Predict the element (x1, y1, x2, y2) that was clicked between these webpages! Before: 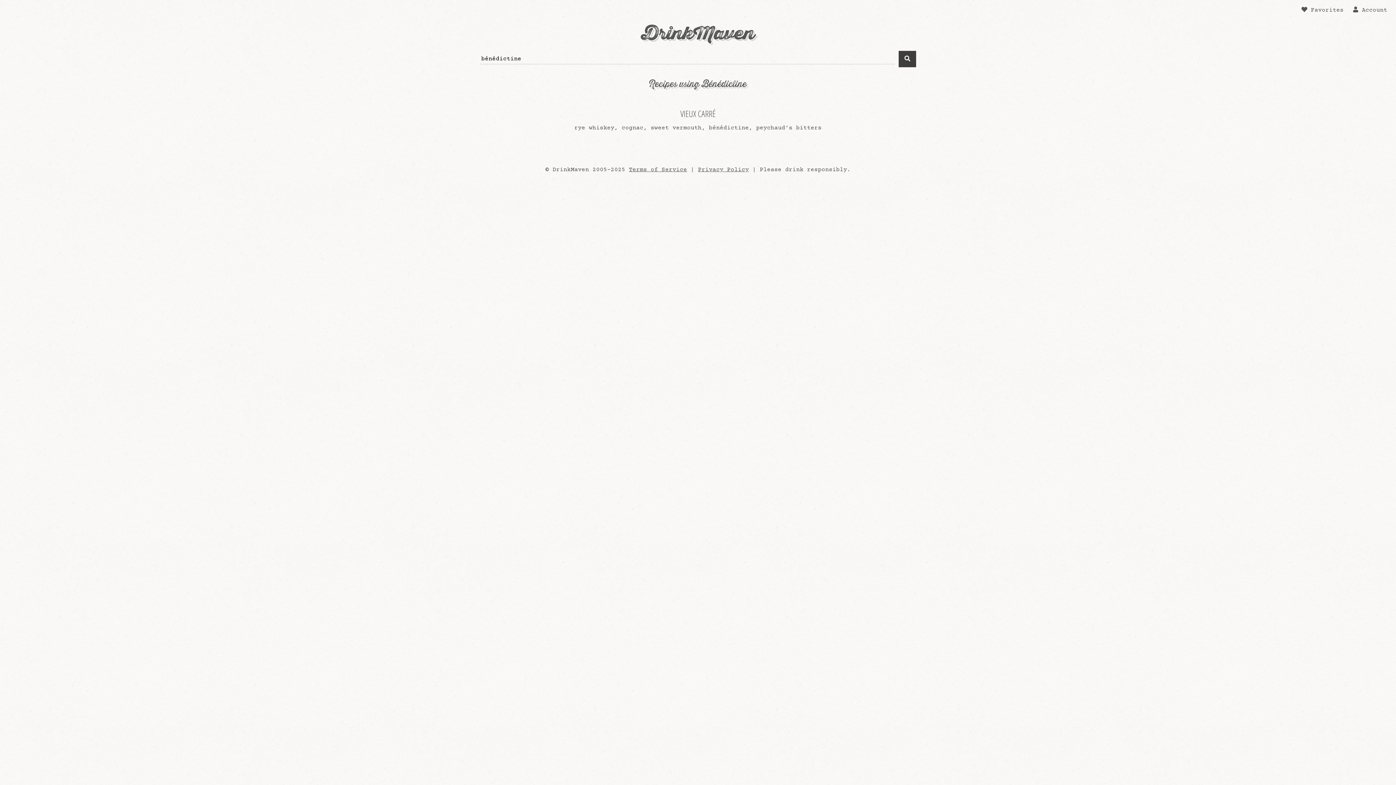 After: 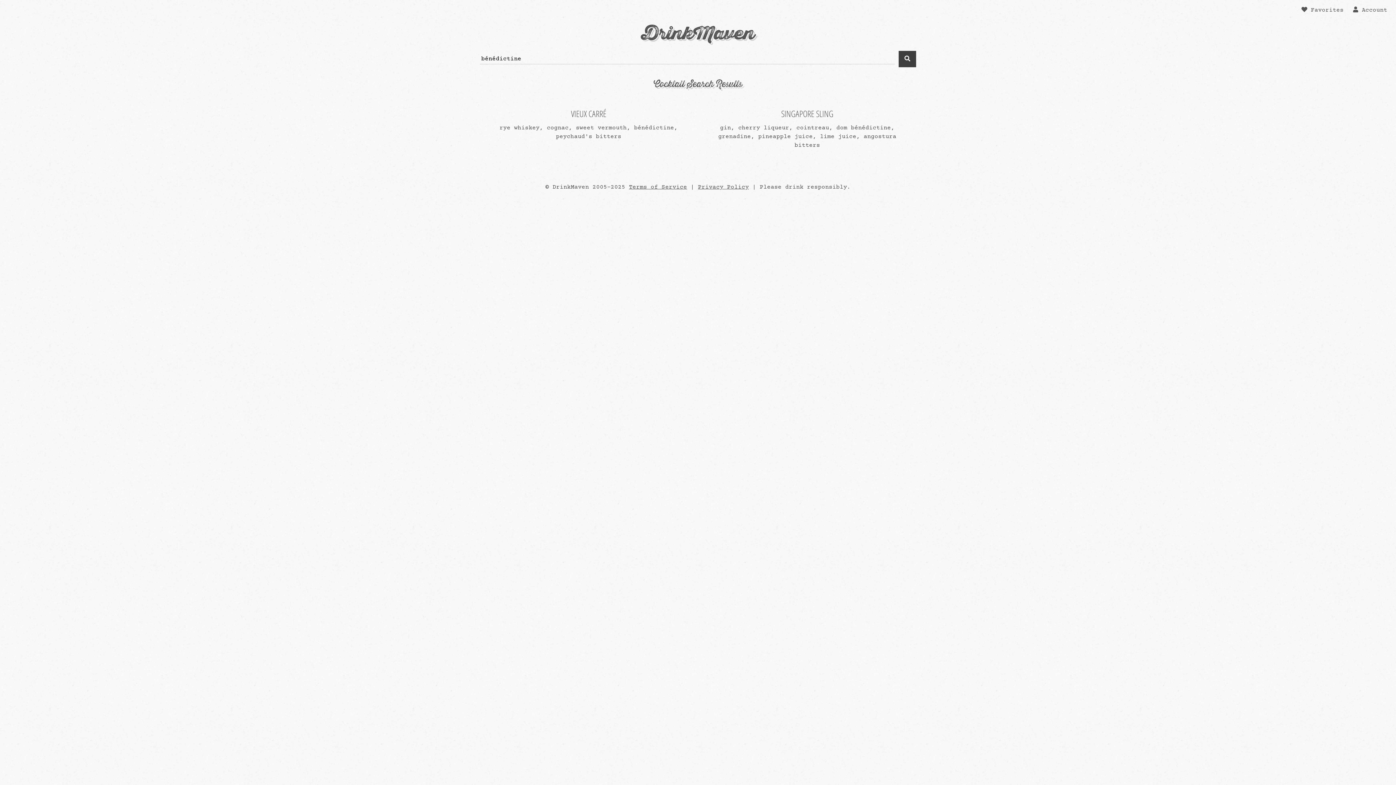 Action: bbox: (898, 50, 916, 67)